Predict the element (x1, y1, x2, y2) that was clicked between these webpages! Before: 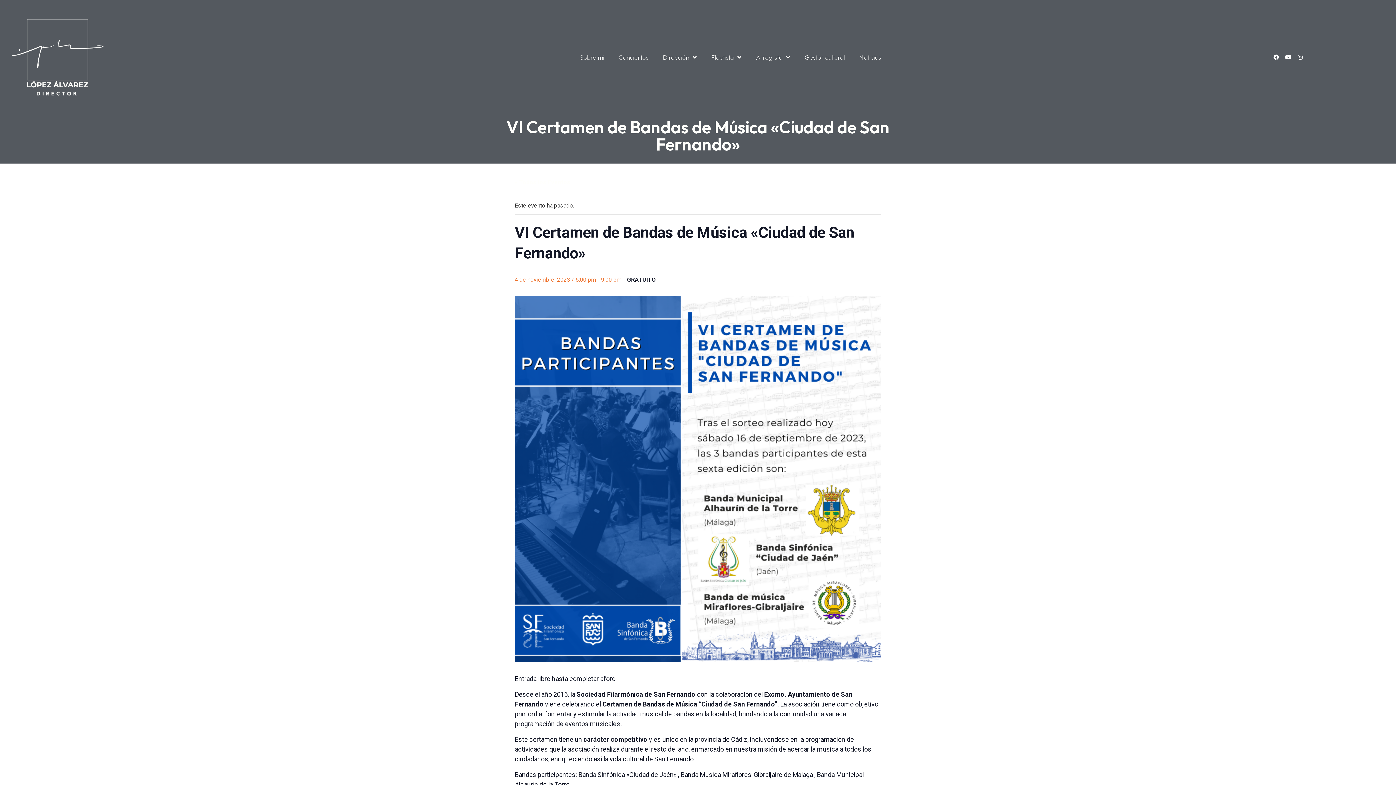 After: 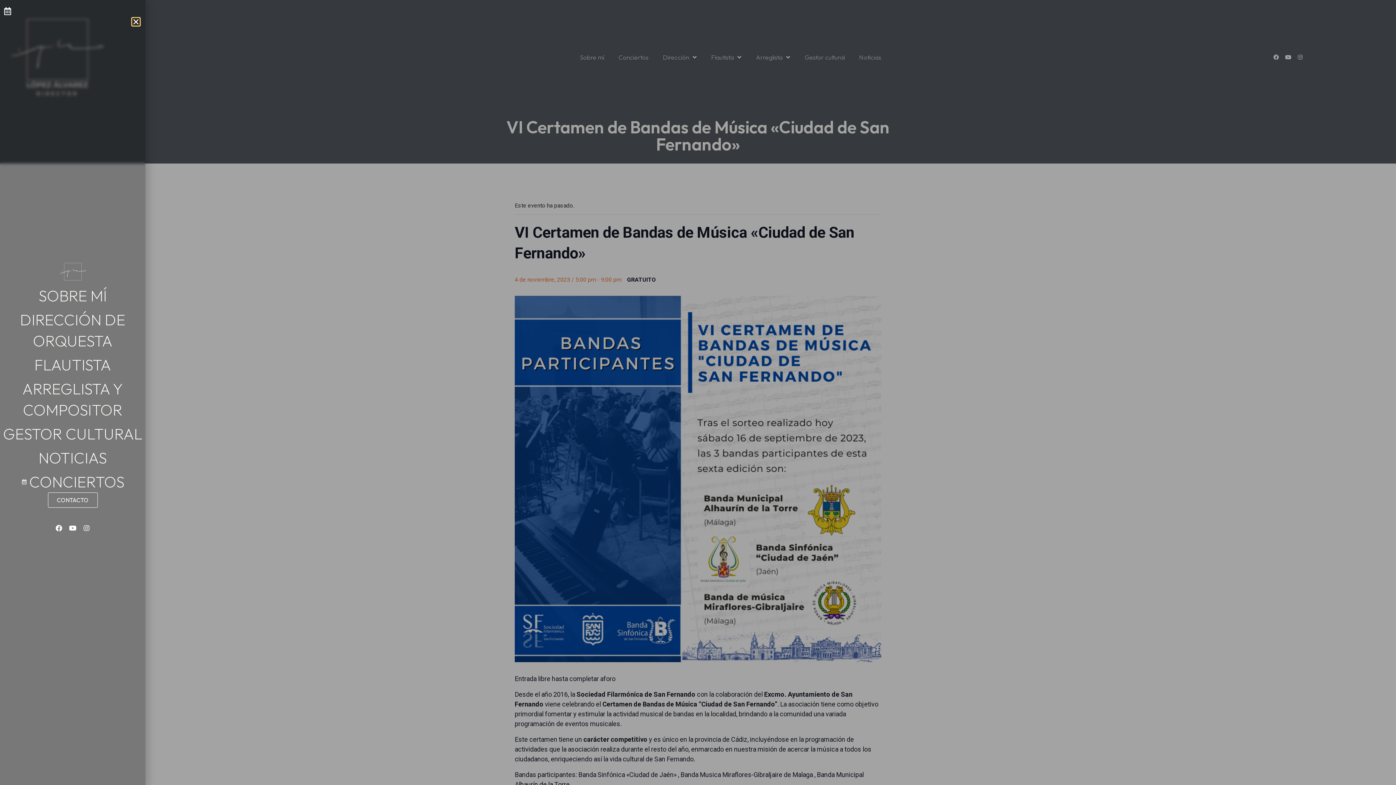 Action: bbox: (7, 7, 189, 107)